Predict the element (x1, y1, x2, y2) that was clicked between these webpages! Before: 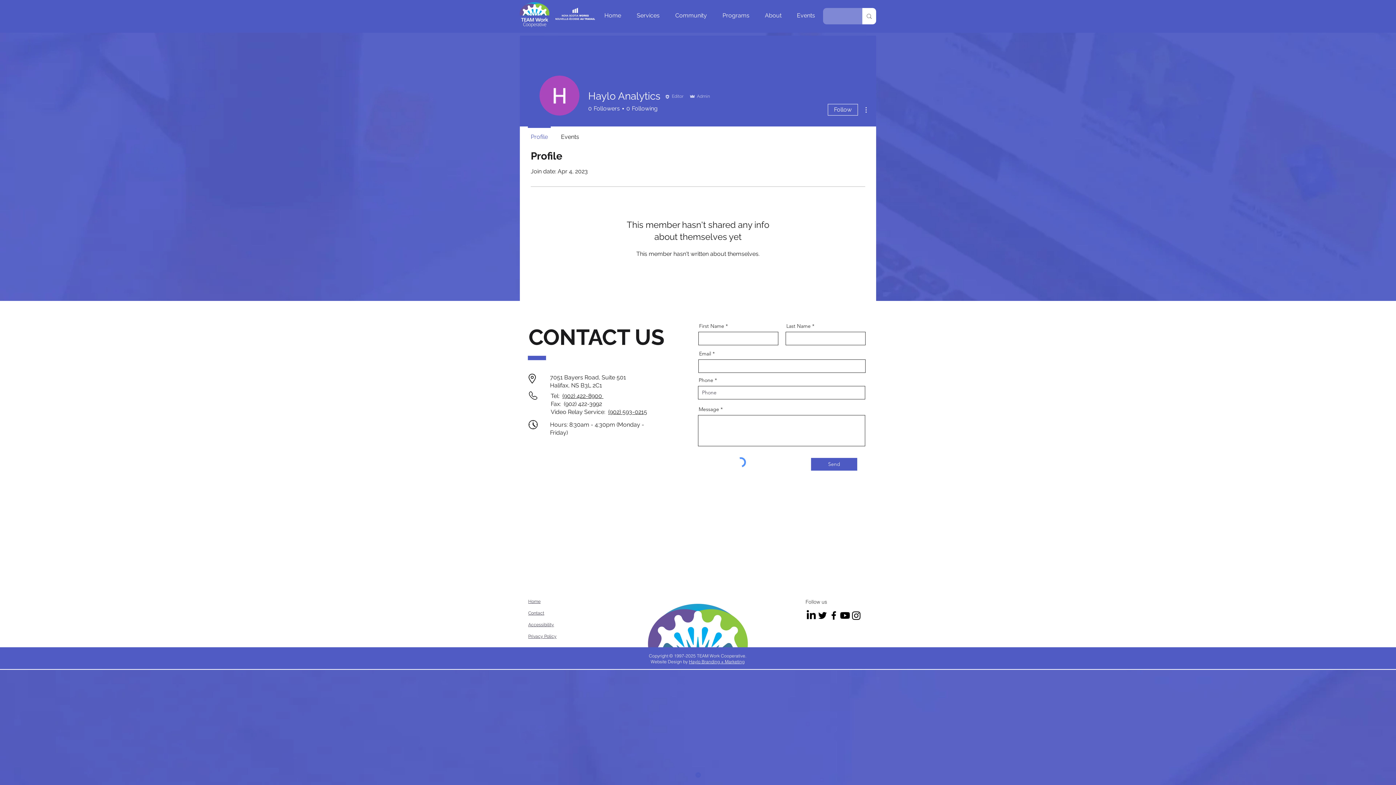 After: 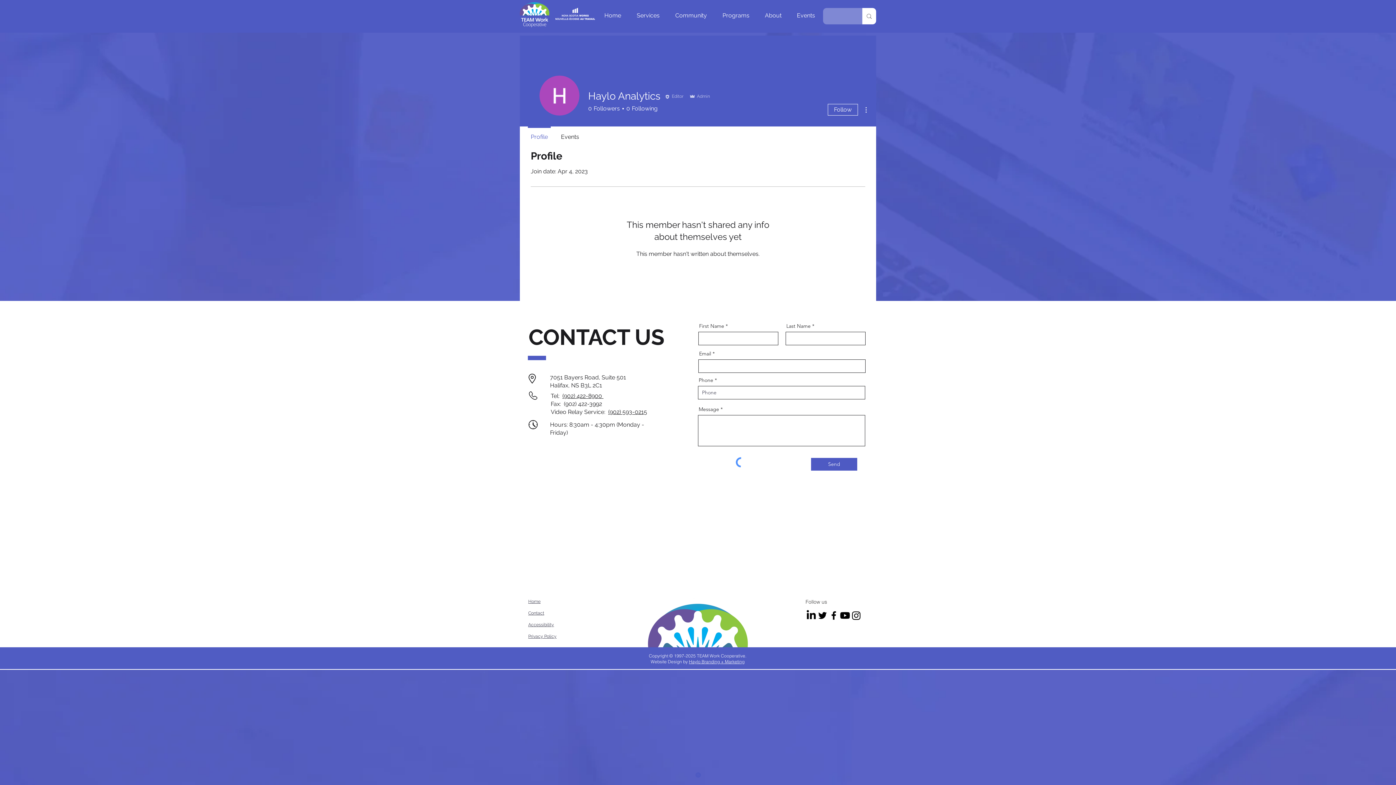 Action: label: Services bbox: (629, 8, 667, 23)